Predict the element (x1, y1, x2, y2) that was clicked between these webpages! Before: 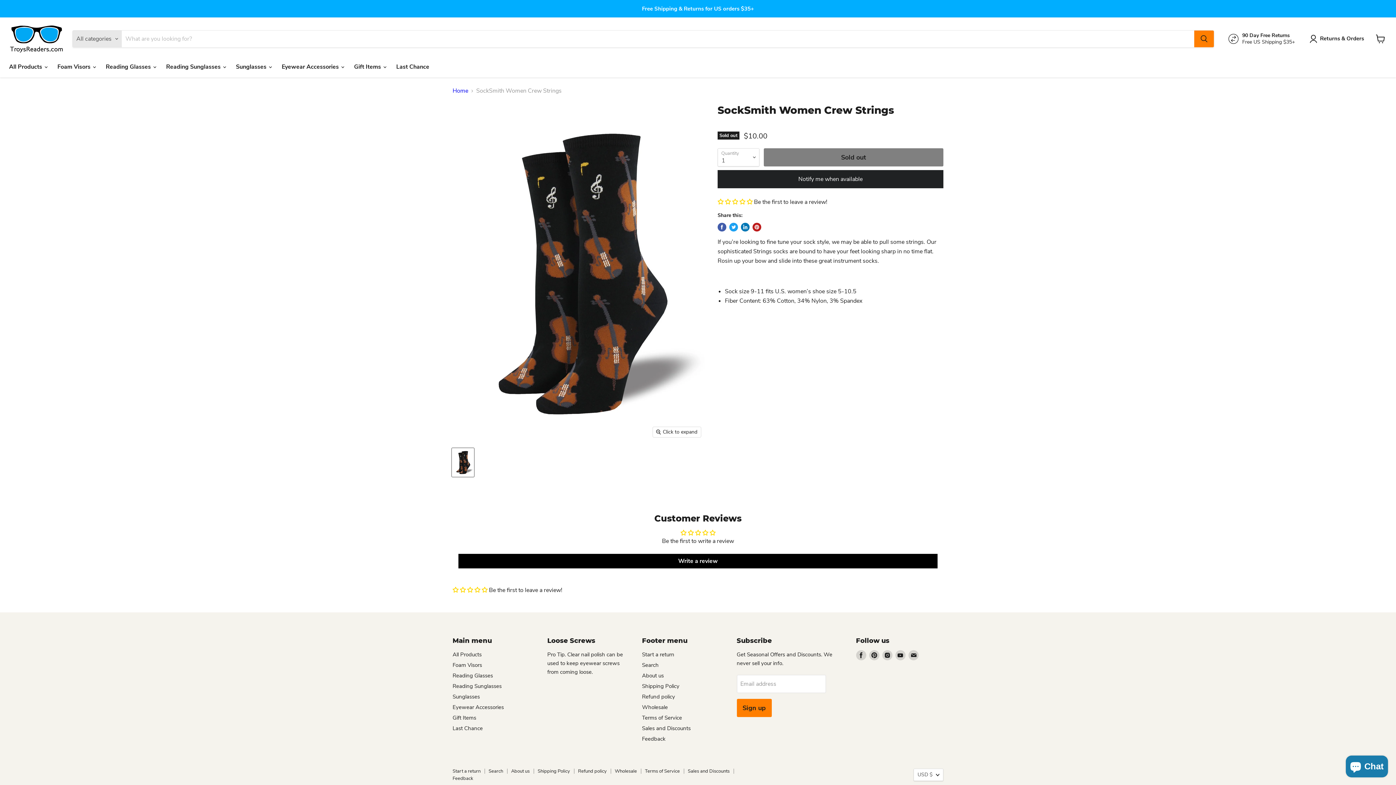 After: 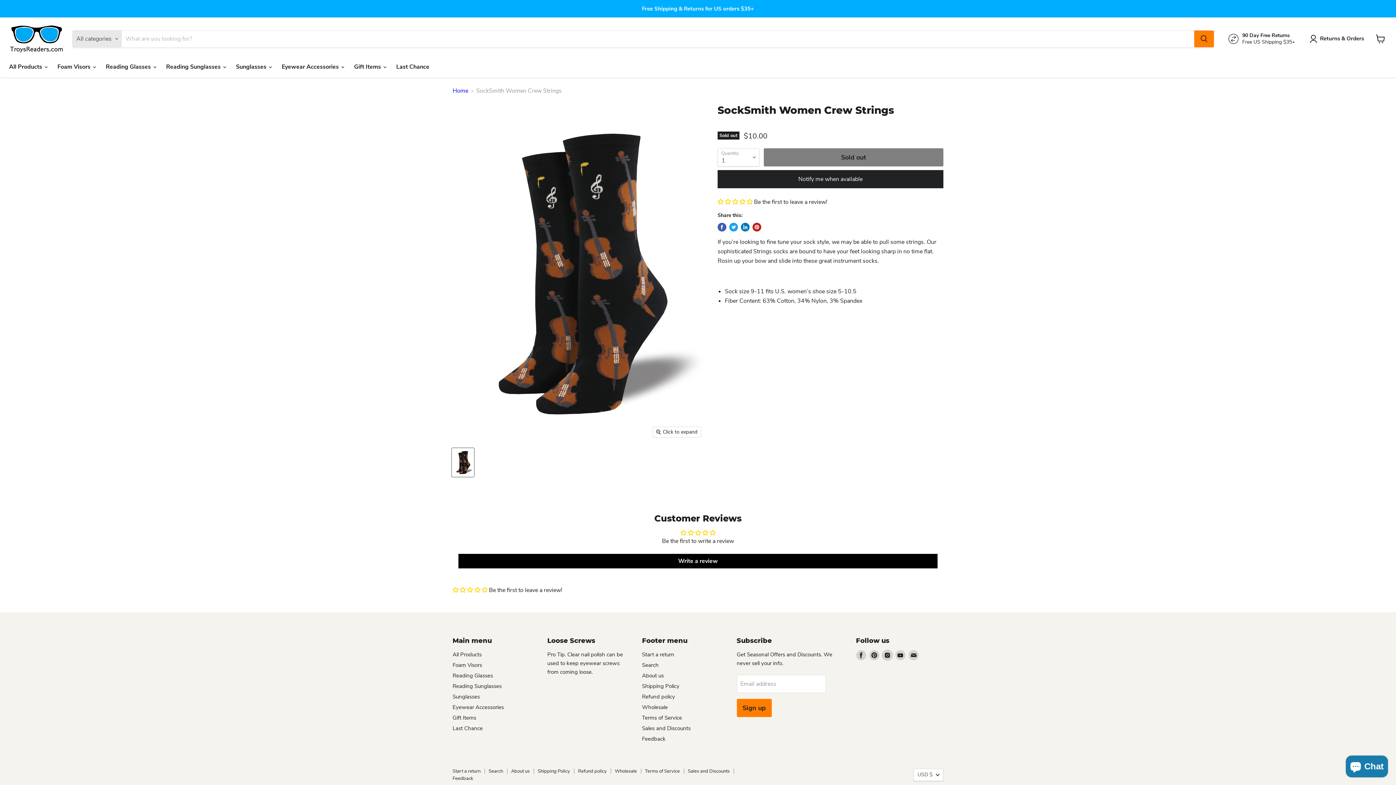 Action: bbox: (882, 650, 892, 660) label: Find us on Instagram